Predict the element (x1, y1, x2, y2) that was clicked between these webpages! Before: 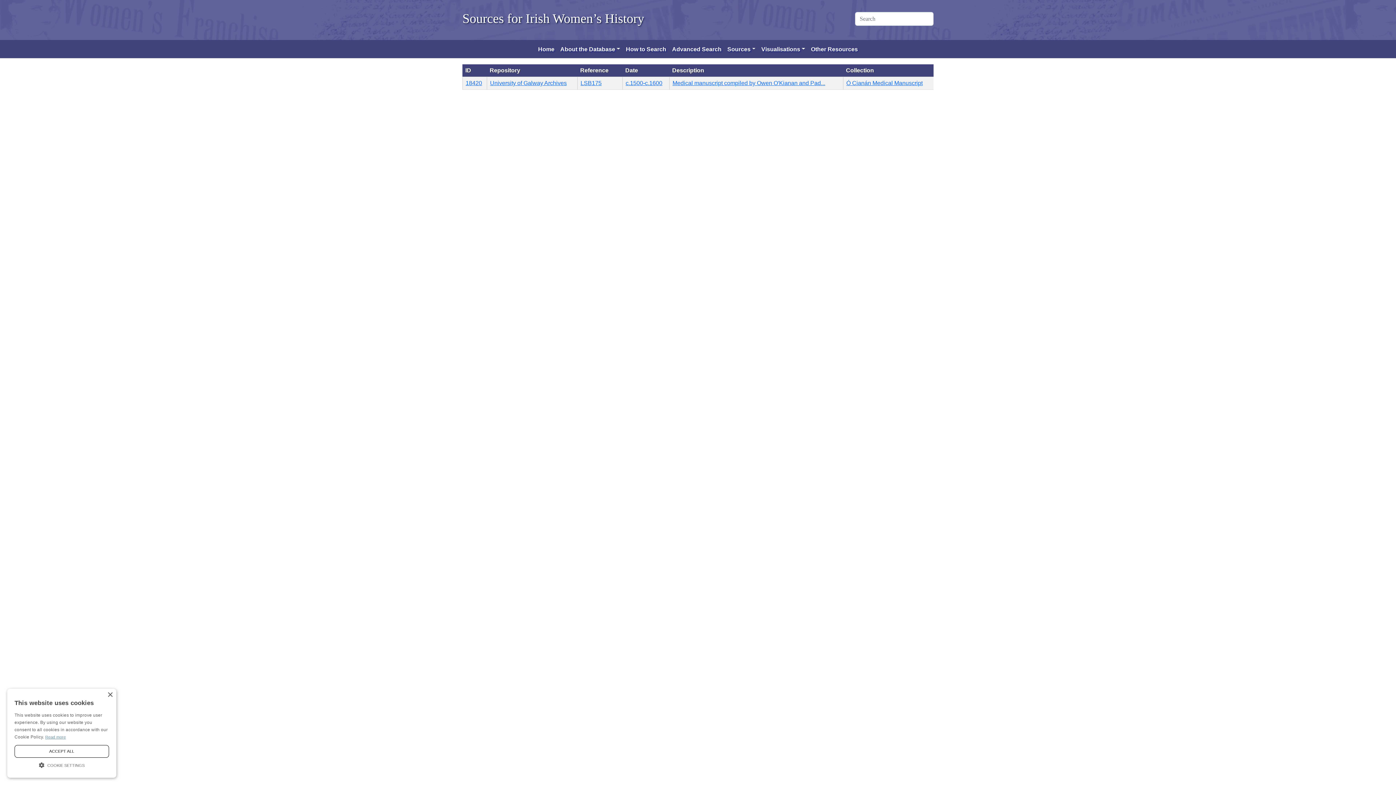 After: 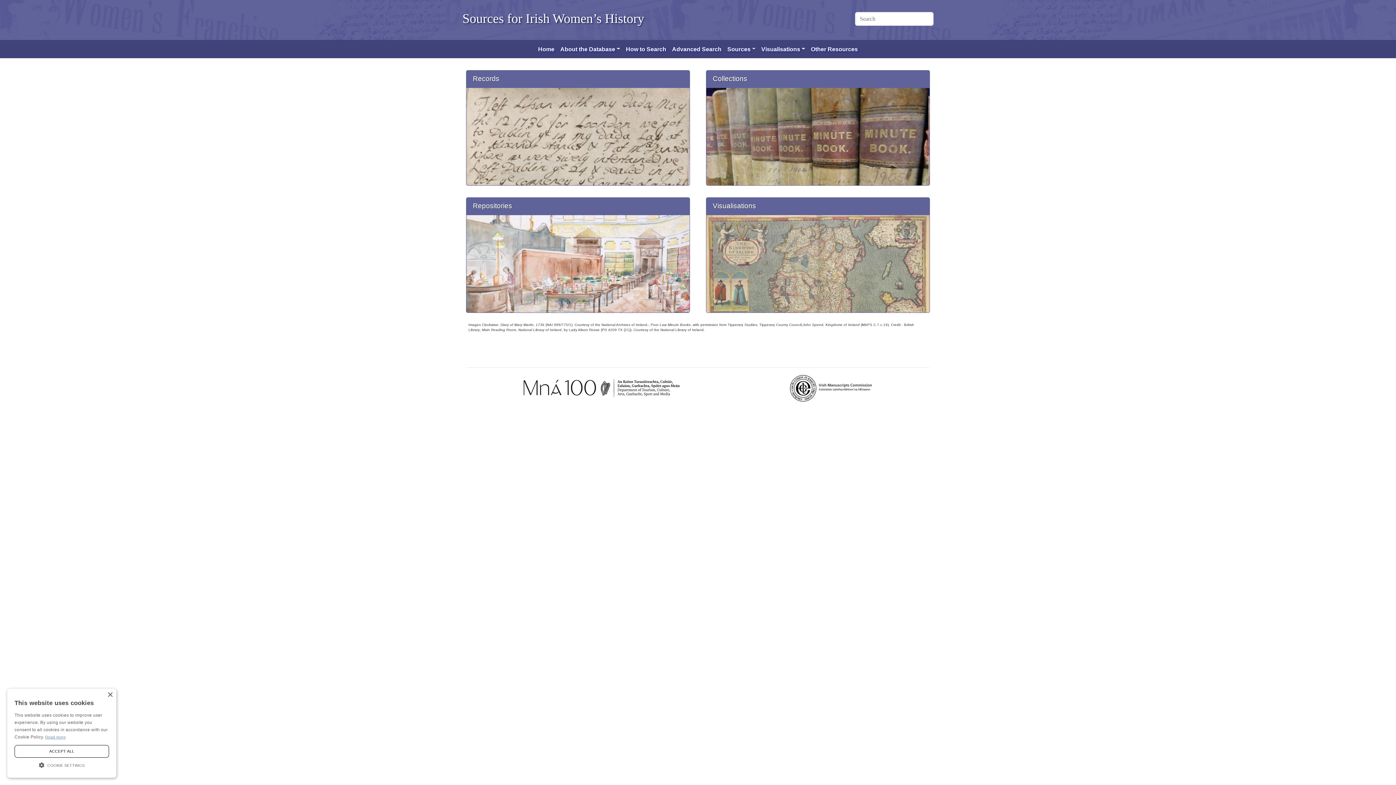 Action: bbox: (462, 9, 644, 27) label: Sources for Irish Women’s History